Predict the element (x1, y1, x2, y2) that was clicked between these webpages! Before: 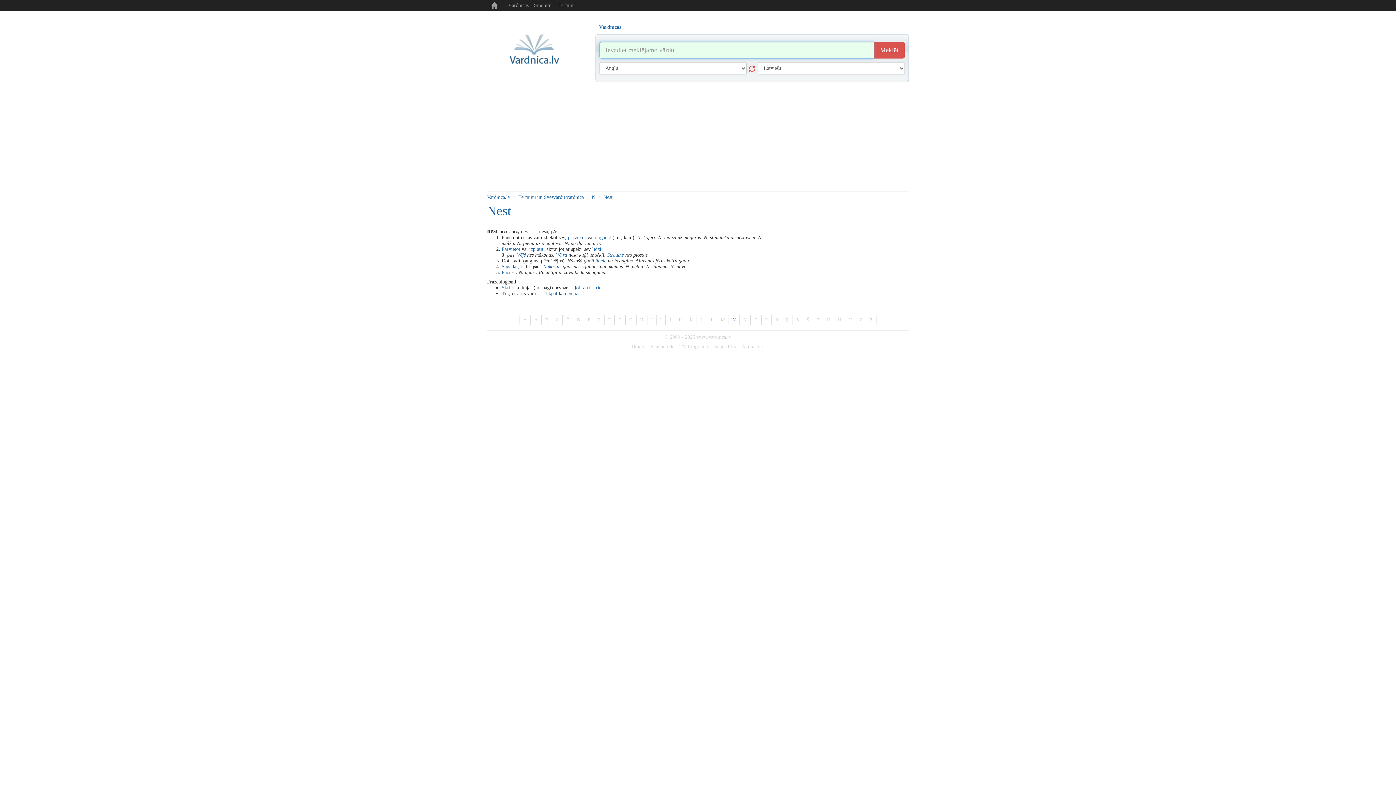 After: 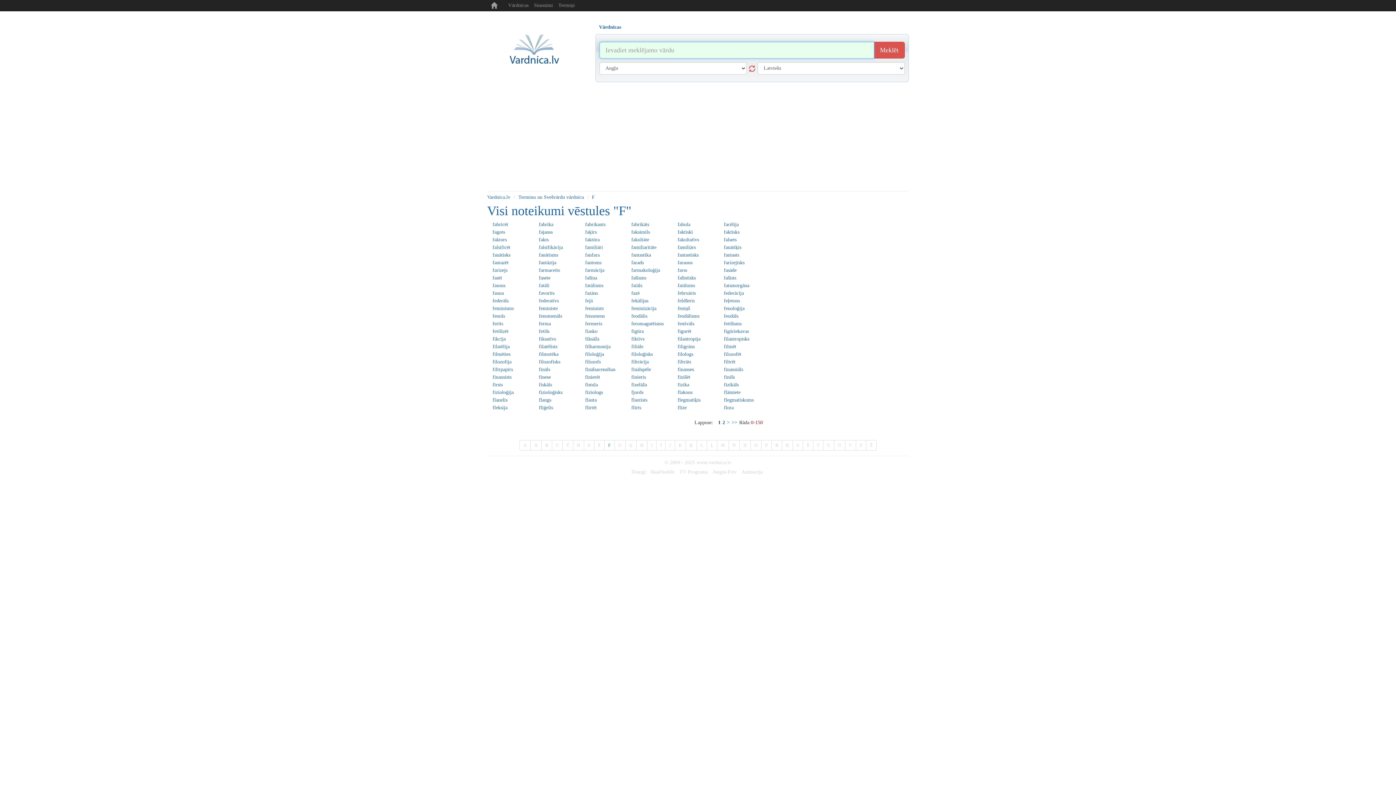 Action: bbox: (604, 314, 614, 325) label: F